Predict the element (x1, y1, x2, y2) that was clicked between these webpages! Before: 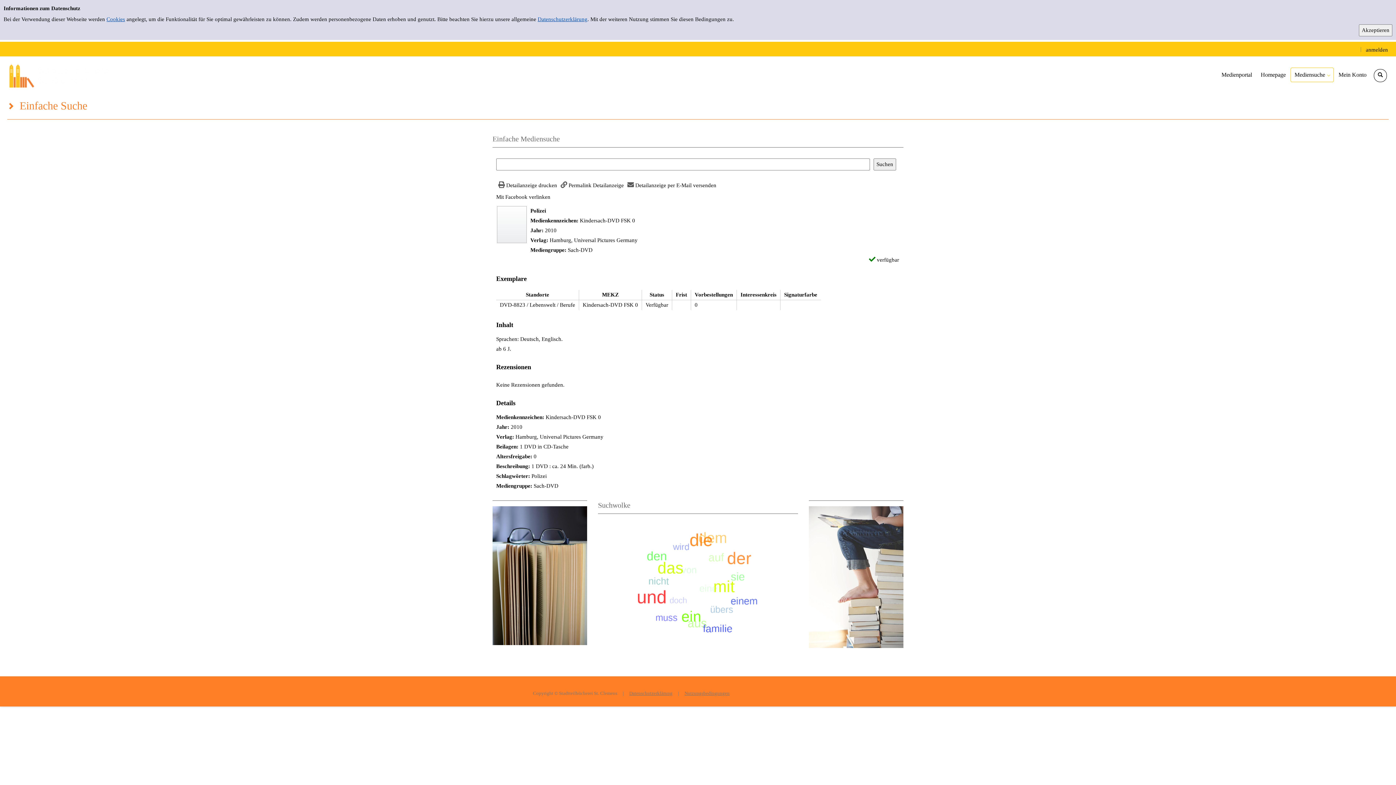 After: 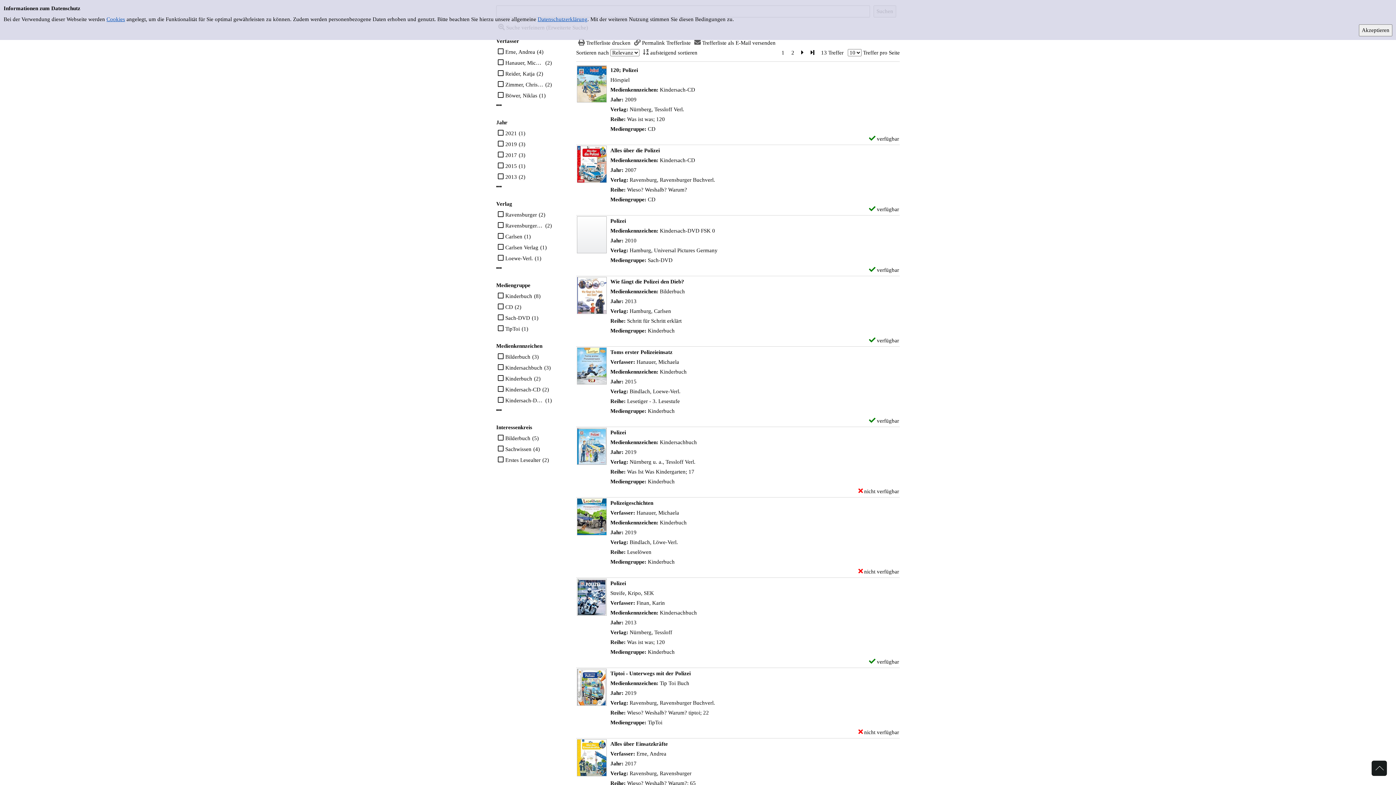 Action: bbox: (531, 473, 546, 479) label: Polizei